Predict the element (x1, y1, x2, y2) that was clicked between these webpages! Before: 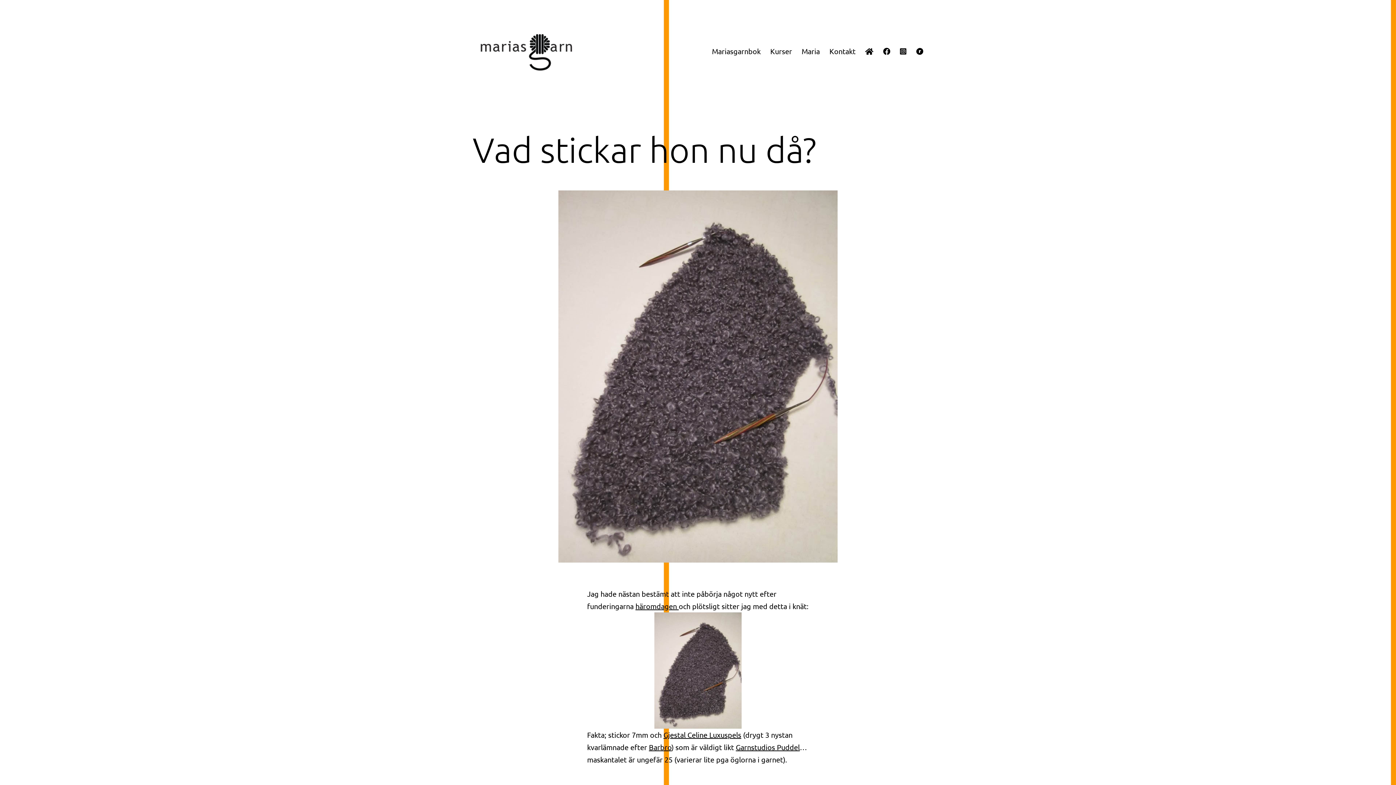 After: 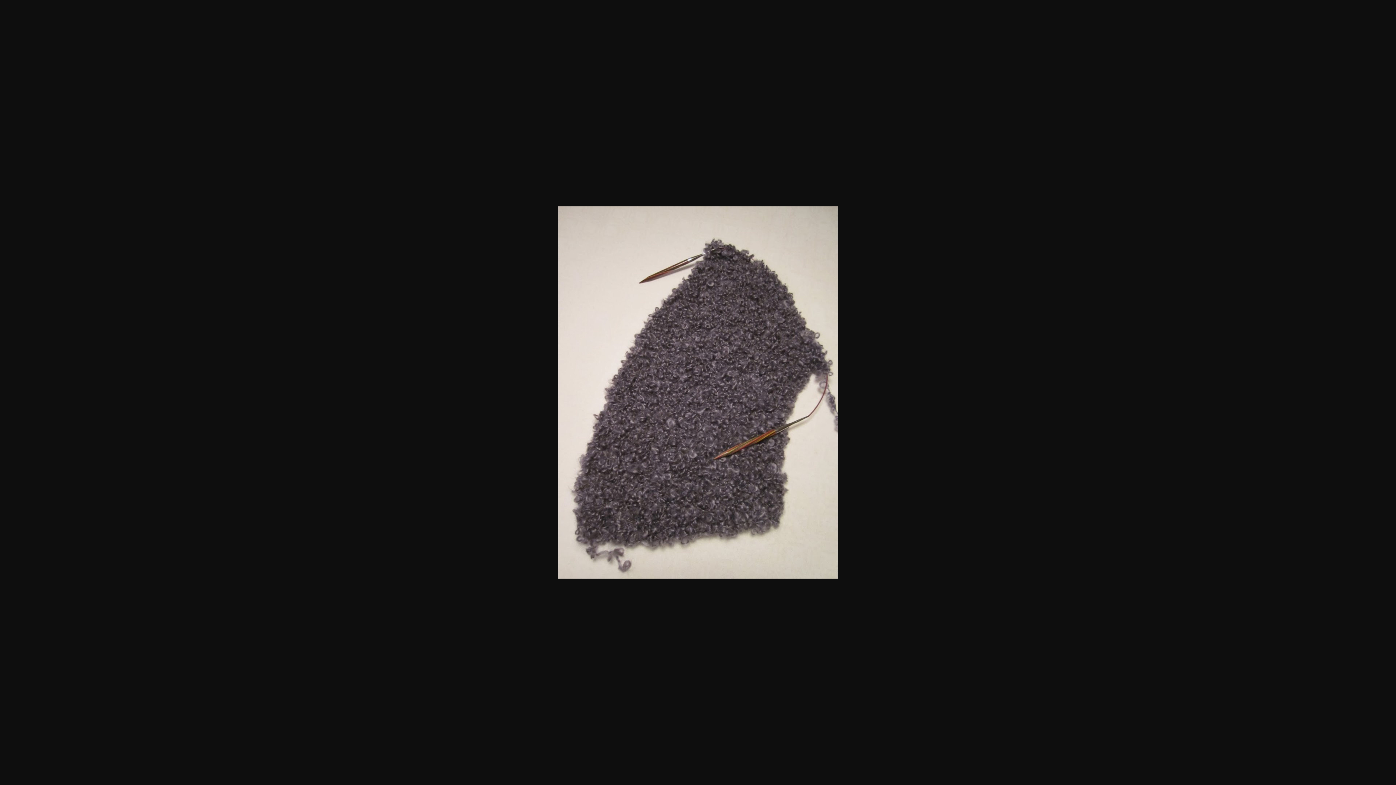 Action: bbox: (654, 665, 741, 674)